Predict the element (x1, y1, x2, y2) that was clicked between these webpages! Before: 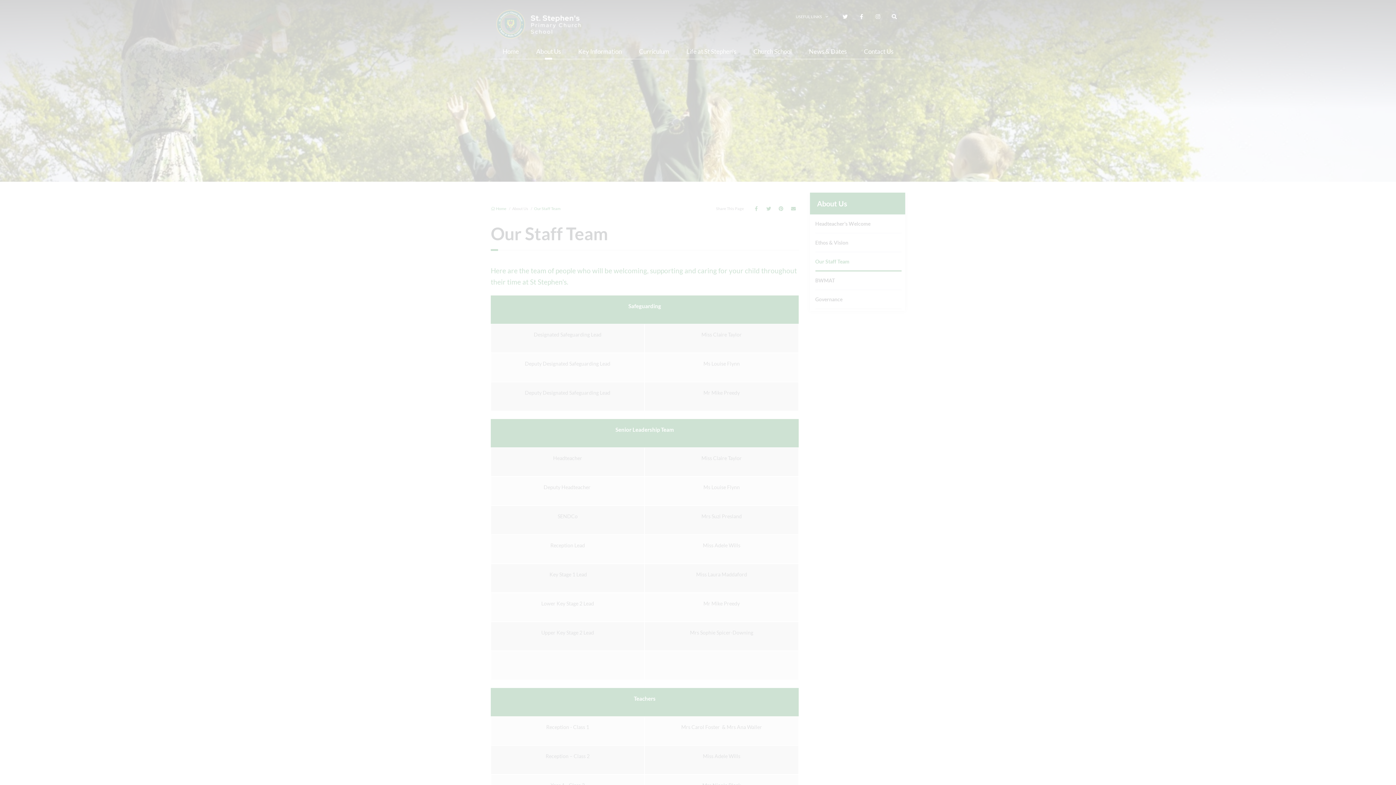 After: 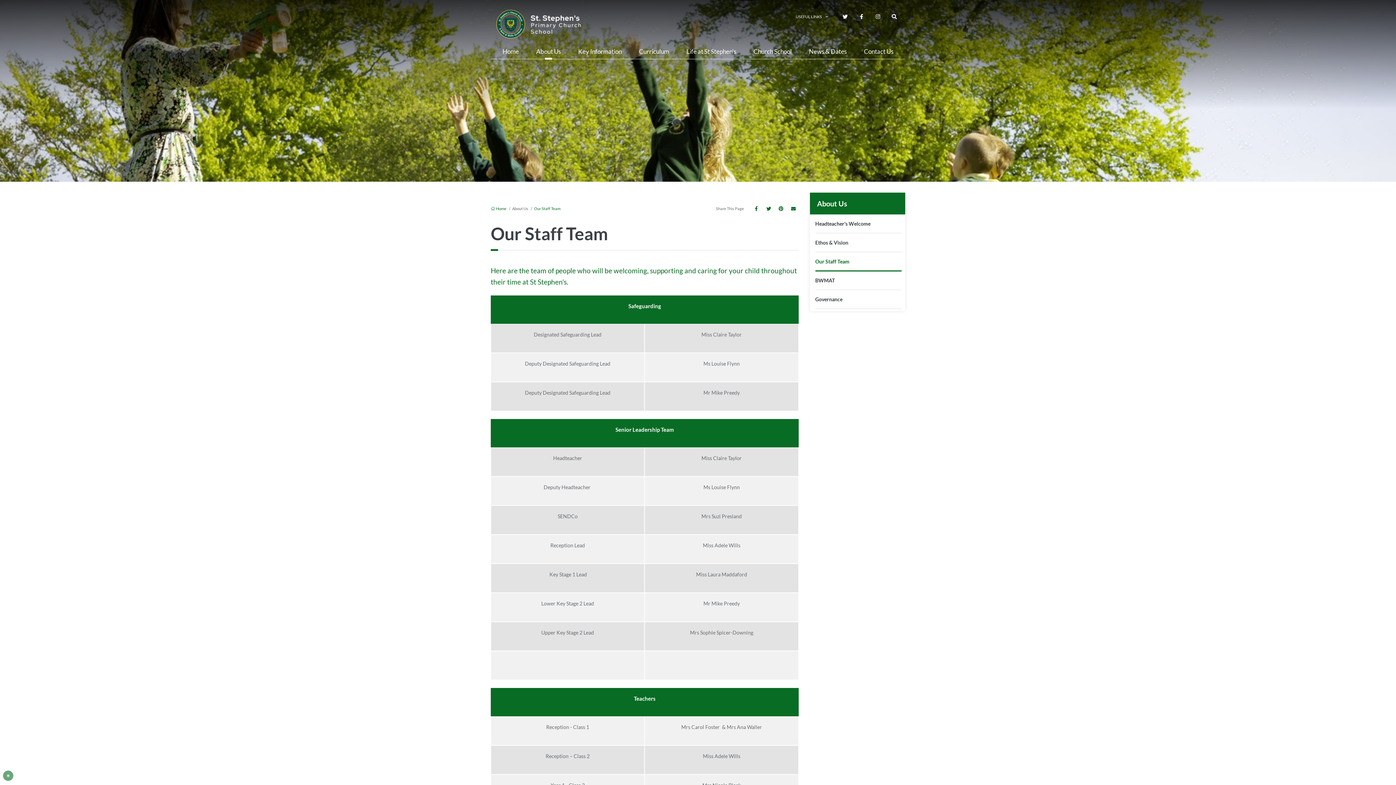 Action: label: ALLOW ALL COOKIES bbox: (47, 725, 109, 739)